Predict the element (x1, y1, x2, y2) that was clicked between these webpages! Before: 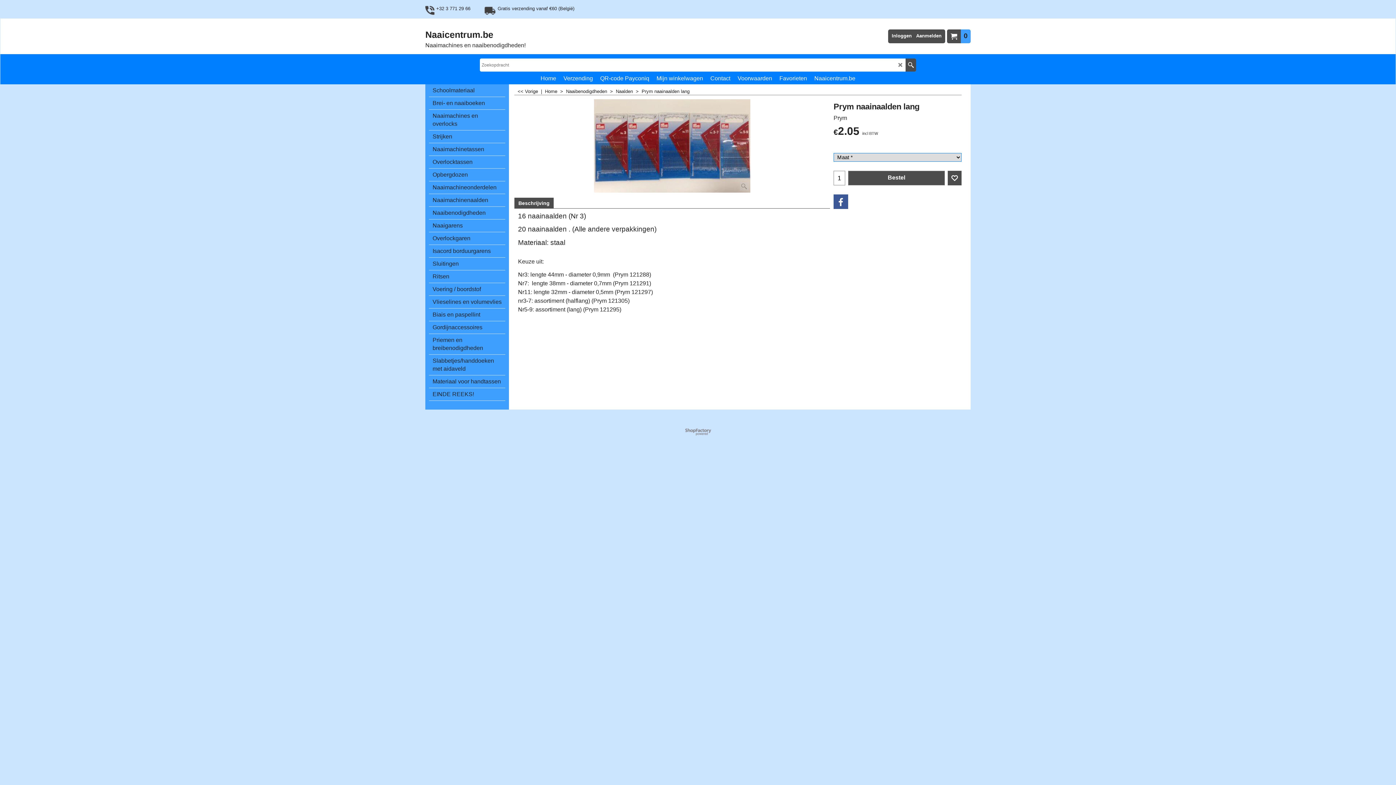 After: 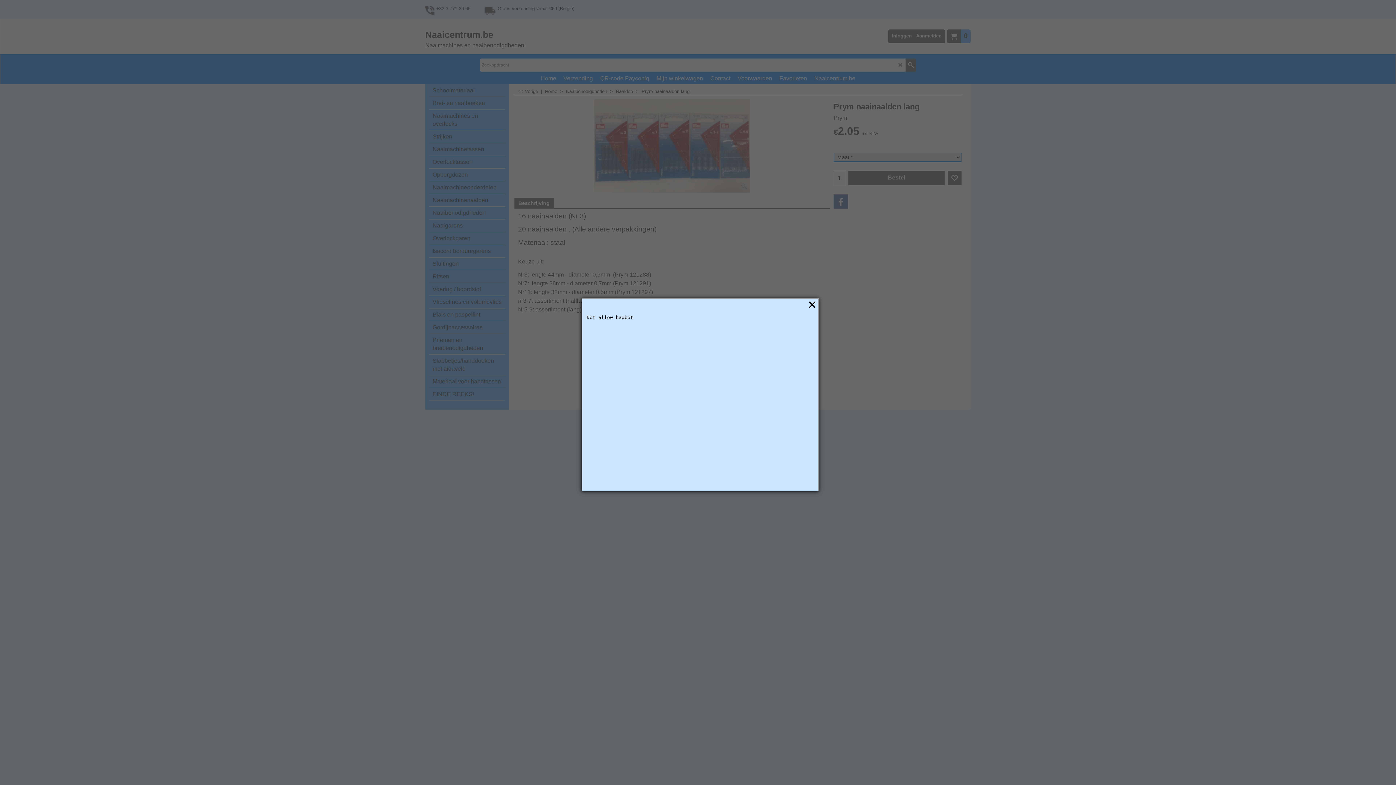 Action: bbox: (916, 33, 941, 38) label: Aanmelden